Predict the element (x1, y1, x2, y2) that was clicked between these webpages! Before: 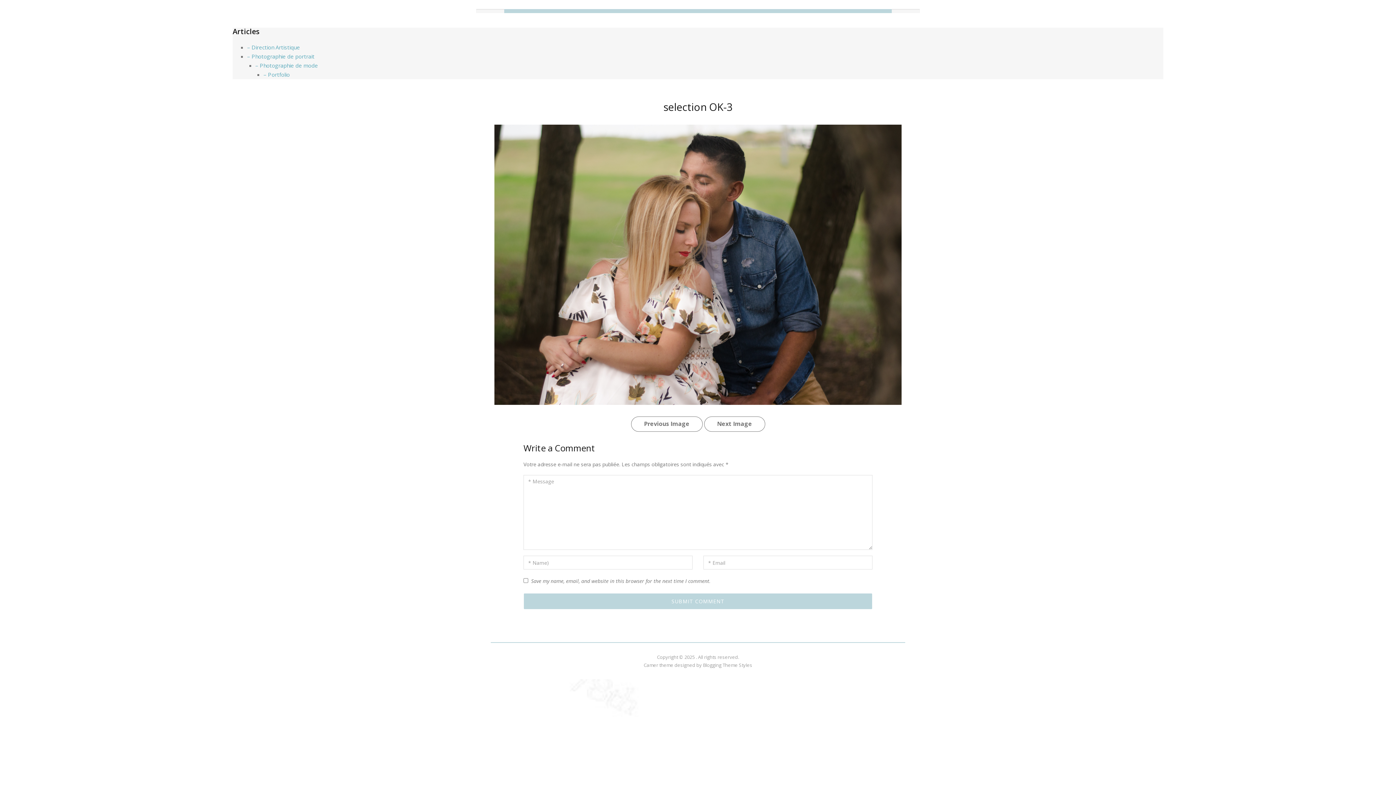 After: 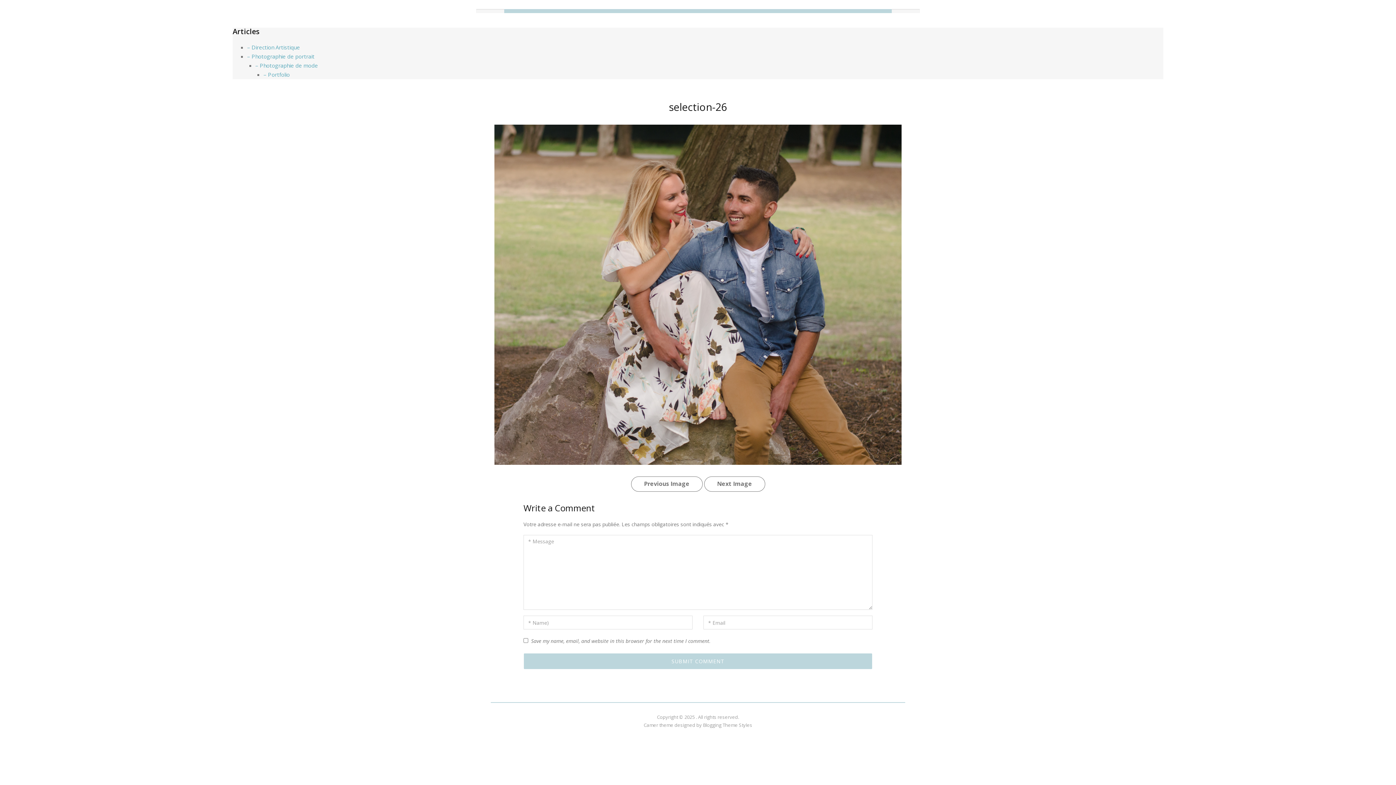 Action: label: Previous Image bbox: (636, 418, 696, 429)